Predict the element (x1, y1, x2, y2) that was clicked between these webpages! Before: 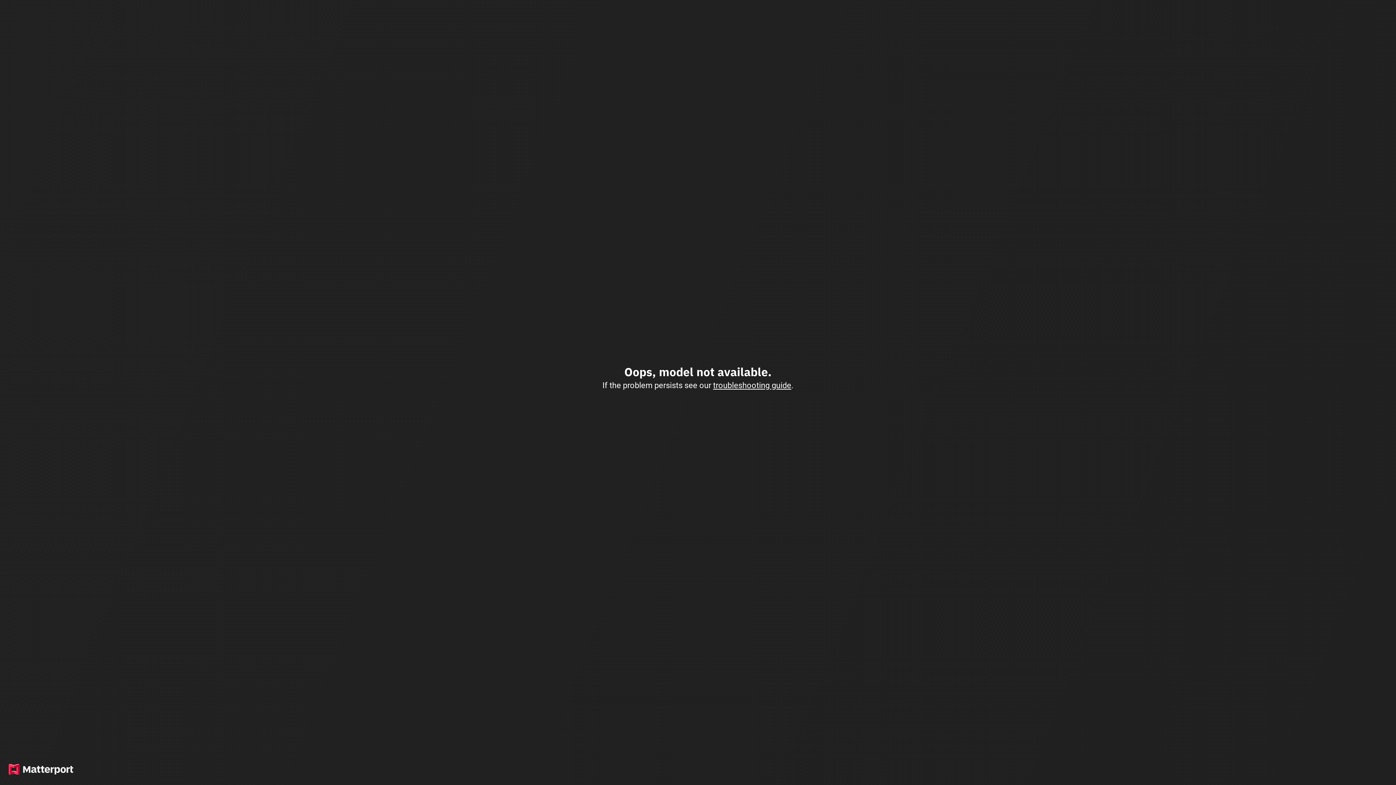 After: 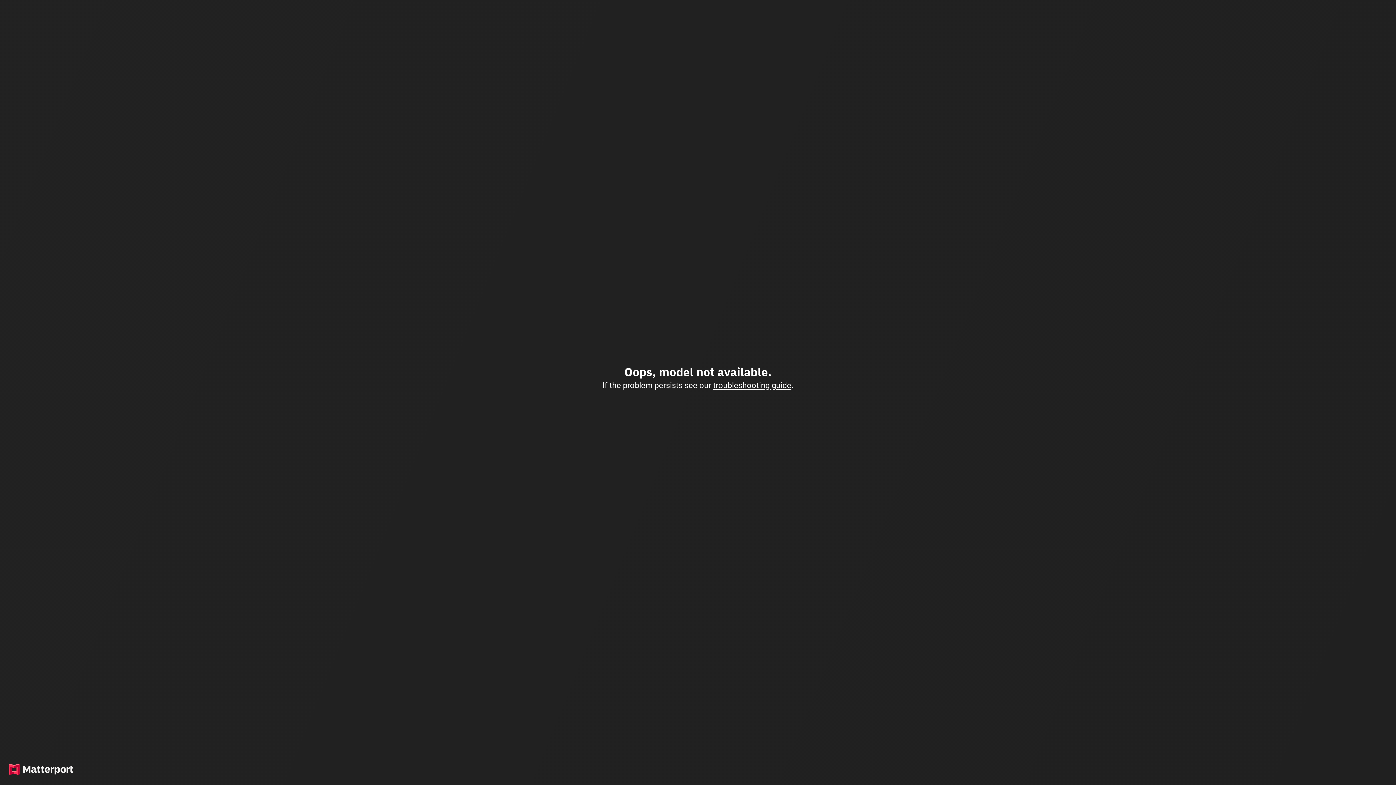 Action: label: troubleshooting guide bbox: (713, 380, 791, 390)